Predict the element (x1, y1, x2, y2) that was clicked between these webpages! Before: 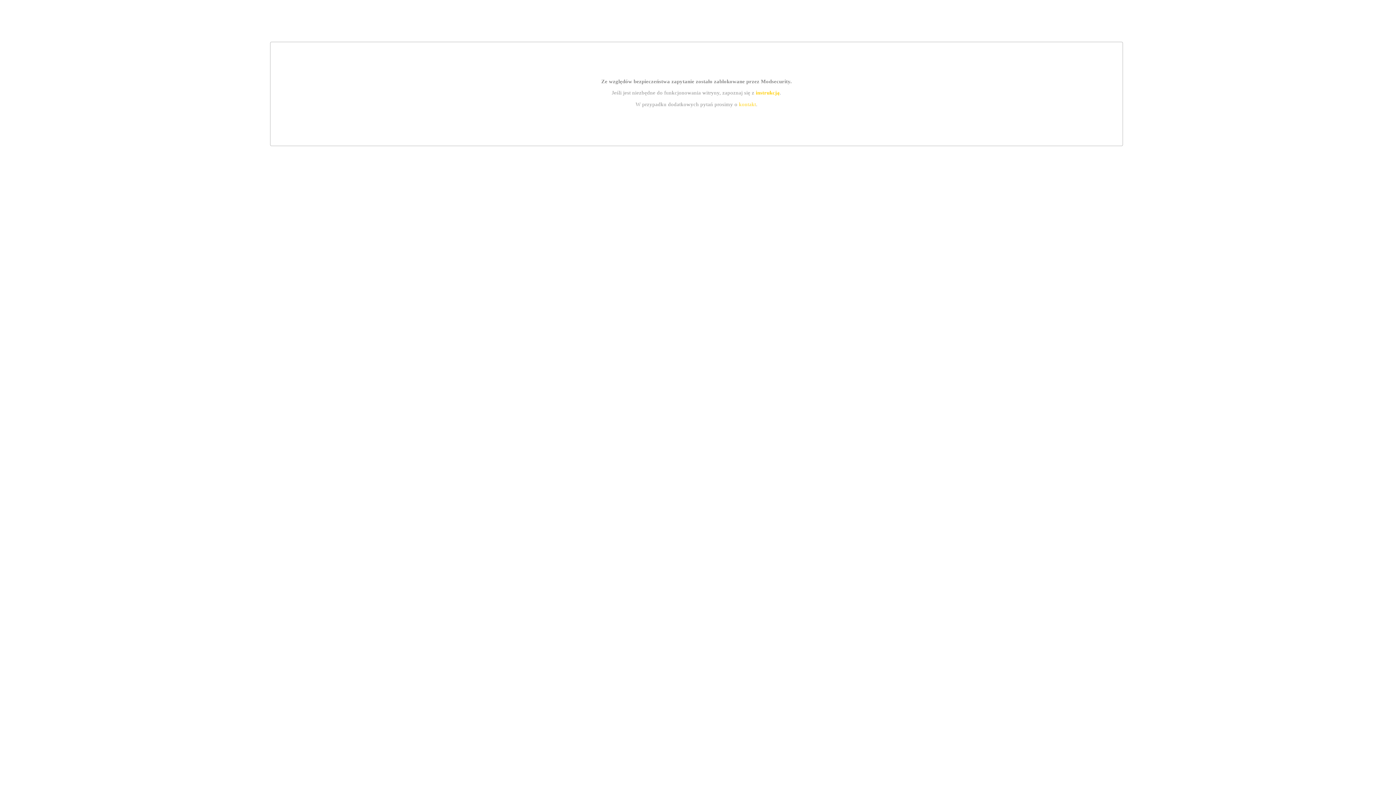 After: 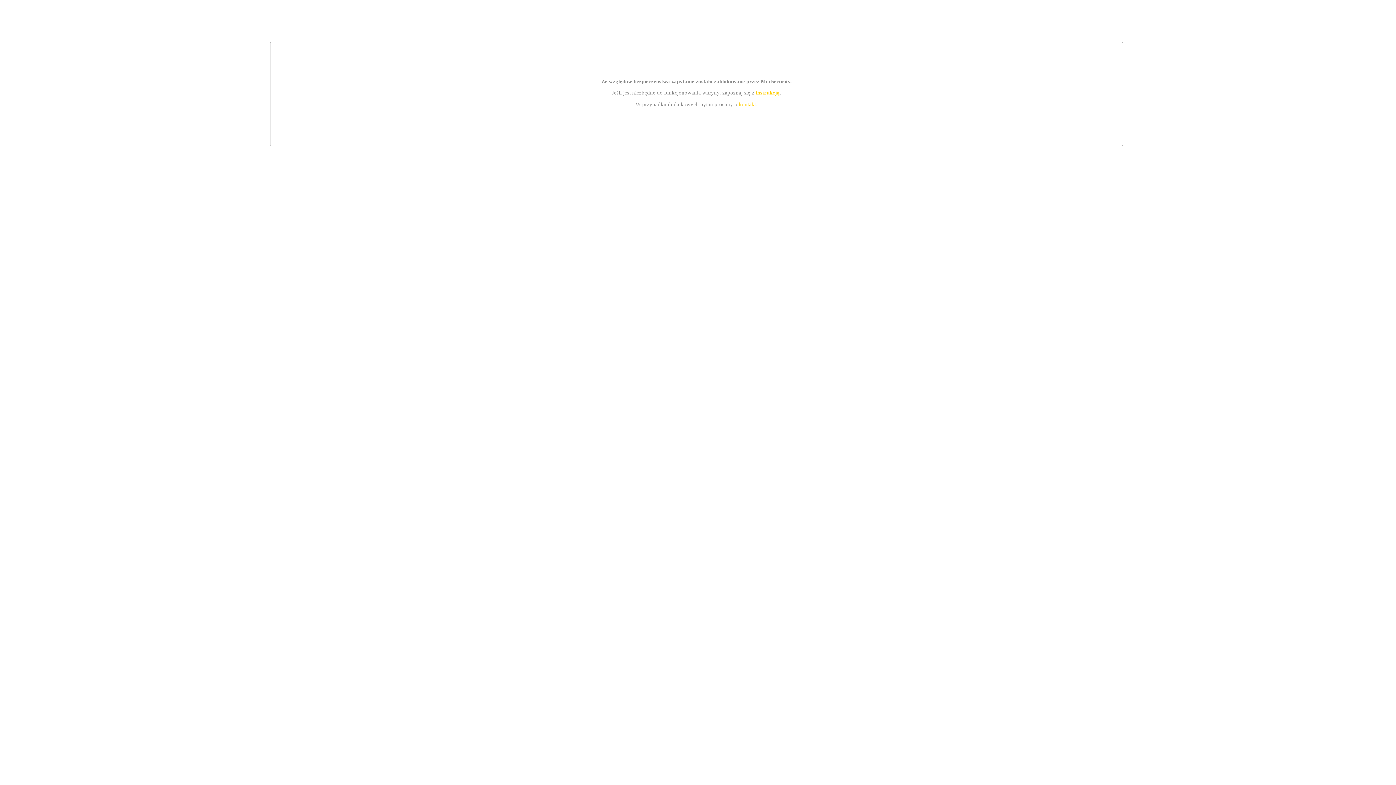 Action: bbox: (755, 89, 779, 95) label: instrukcją